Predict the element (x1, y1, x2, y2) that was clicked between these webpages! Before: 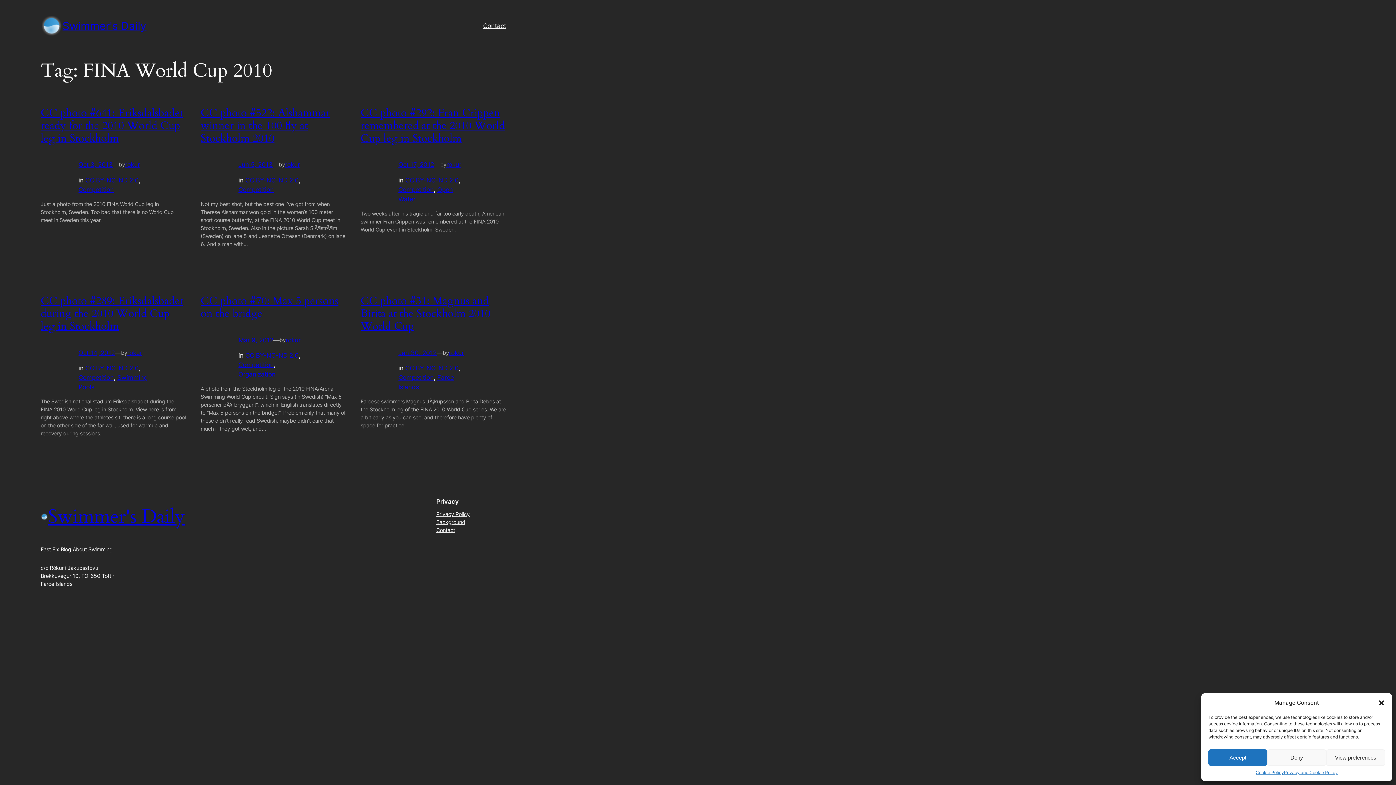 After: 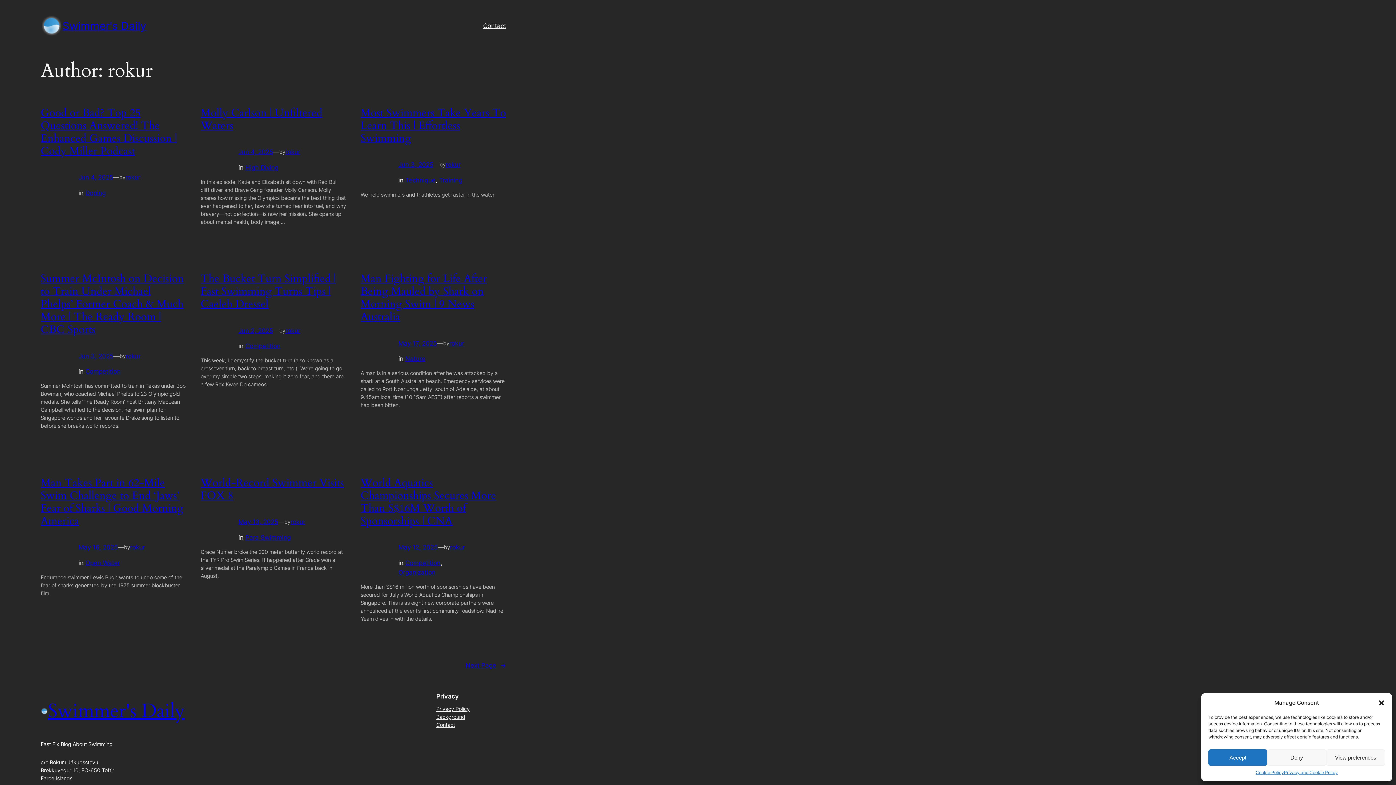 Action: label: rokur bbox: (127, 349, 142, 356)